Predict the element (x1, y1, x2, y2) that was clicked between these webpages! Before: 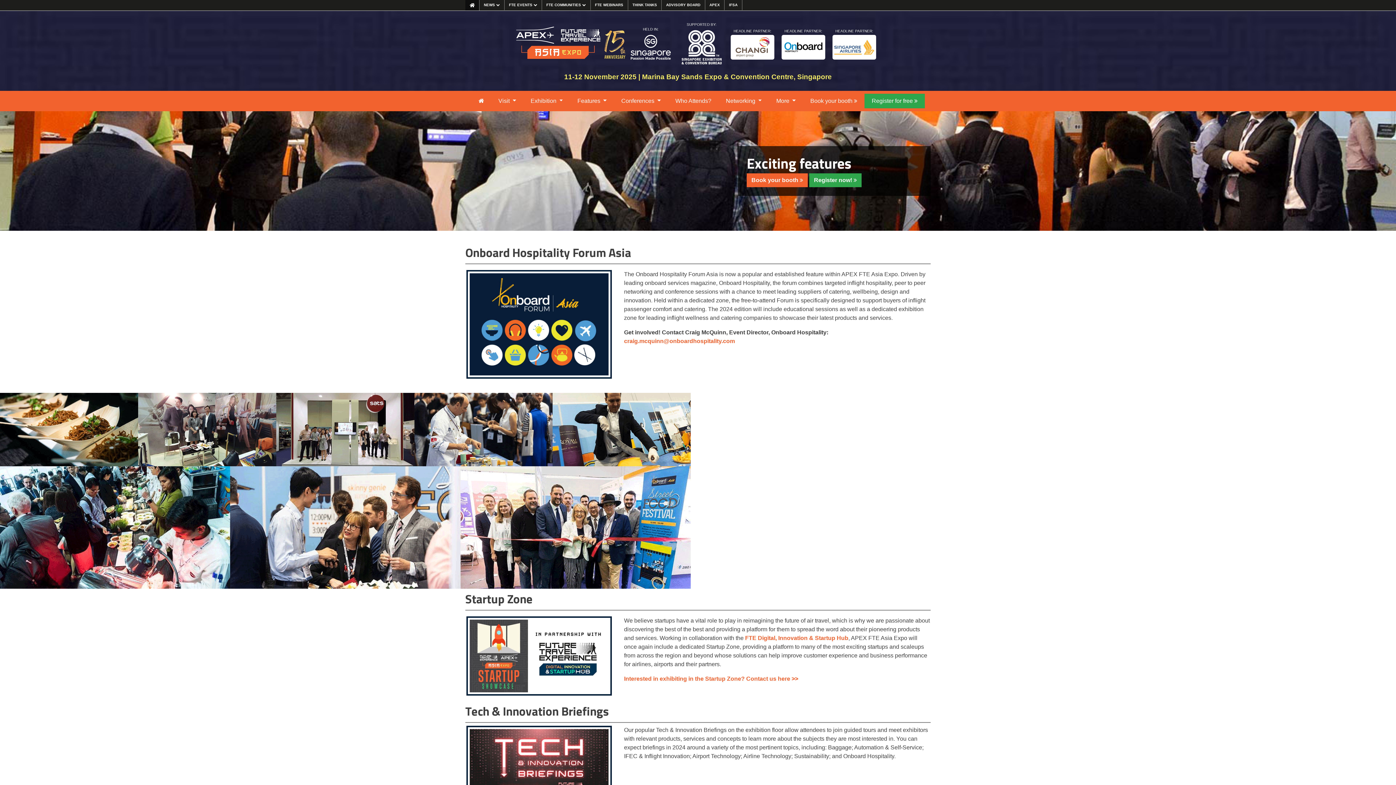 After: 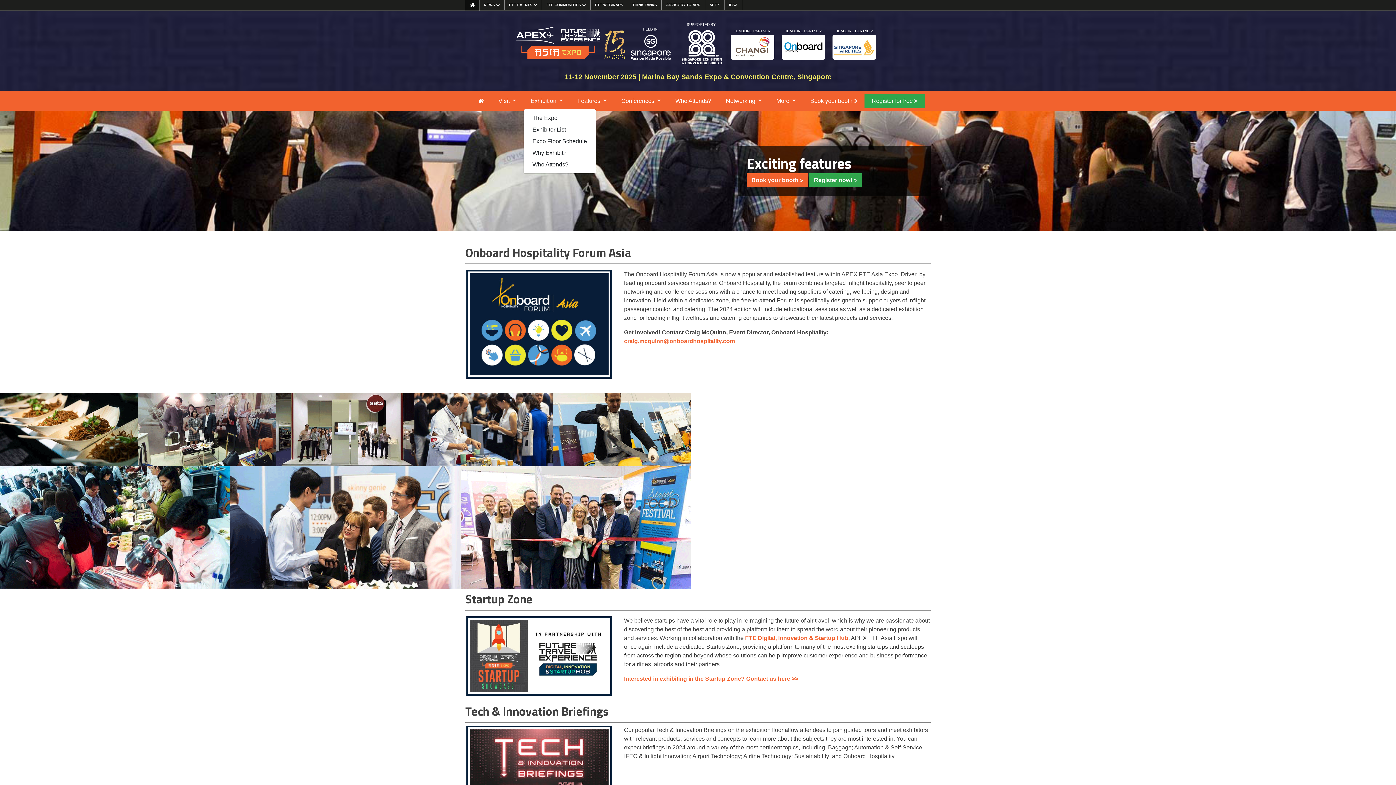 Action: bbox: (523, 93, 570, 108) label: Exhibition 